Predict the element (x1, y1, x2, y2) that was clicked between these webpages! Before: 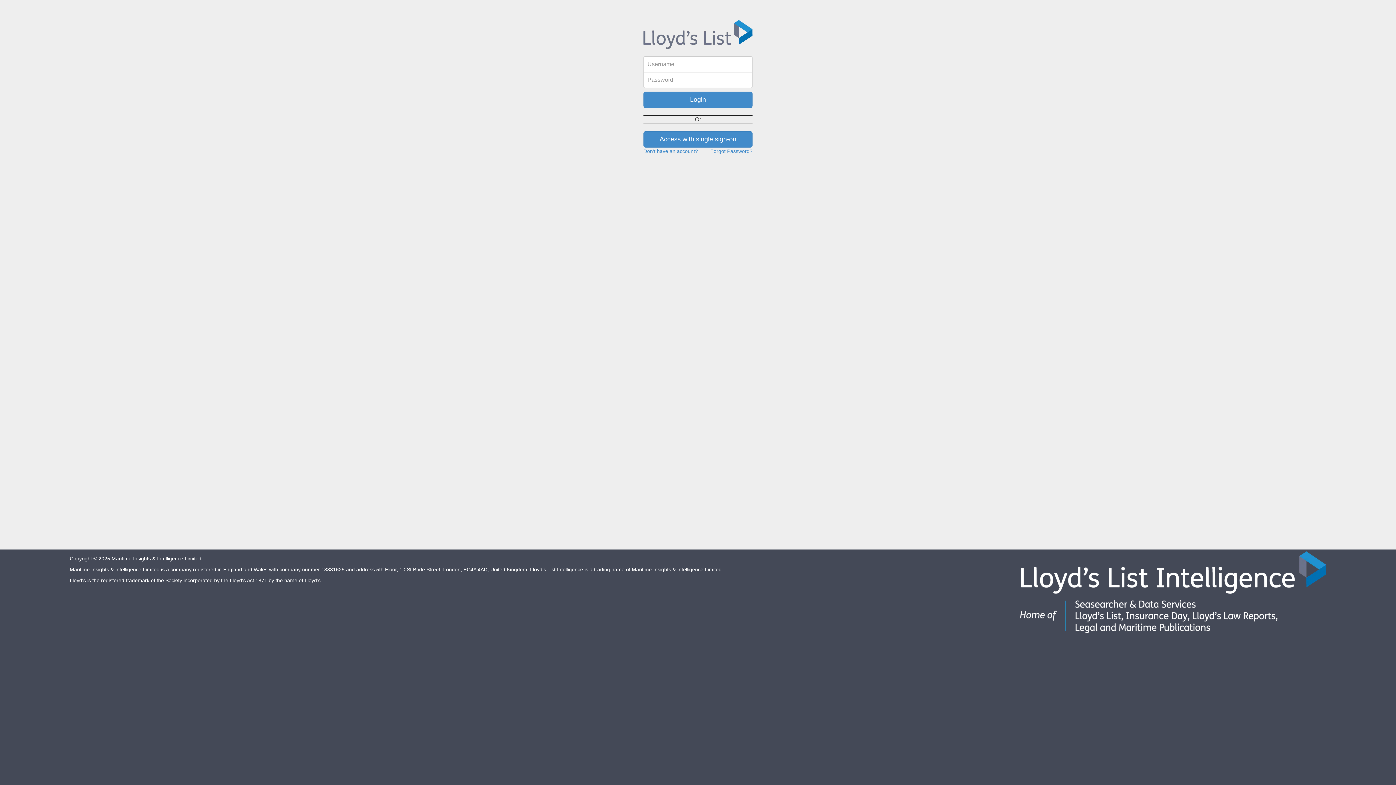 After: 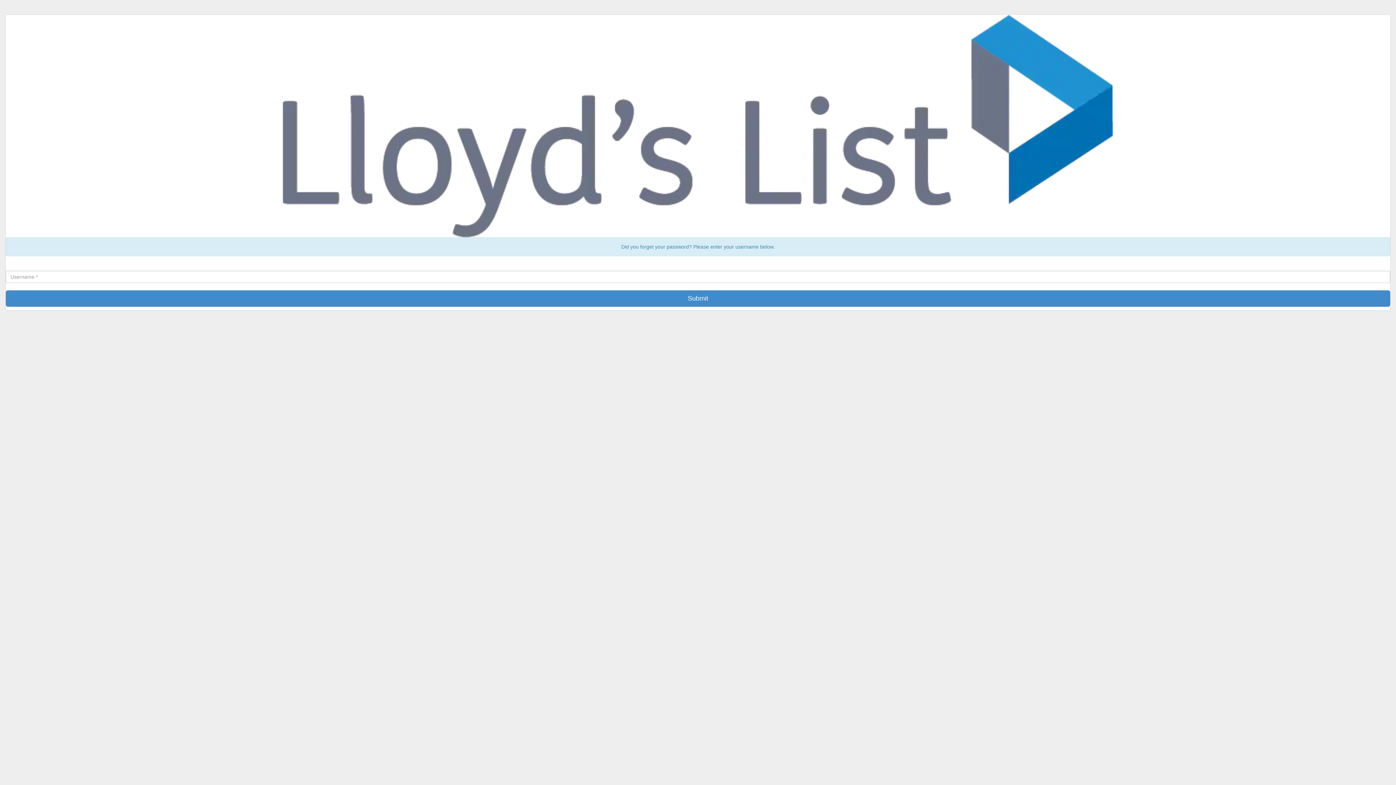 Action: bbox: (710, 148, 752, 154) label: Forgot Password?